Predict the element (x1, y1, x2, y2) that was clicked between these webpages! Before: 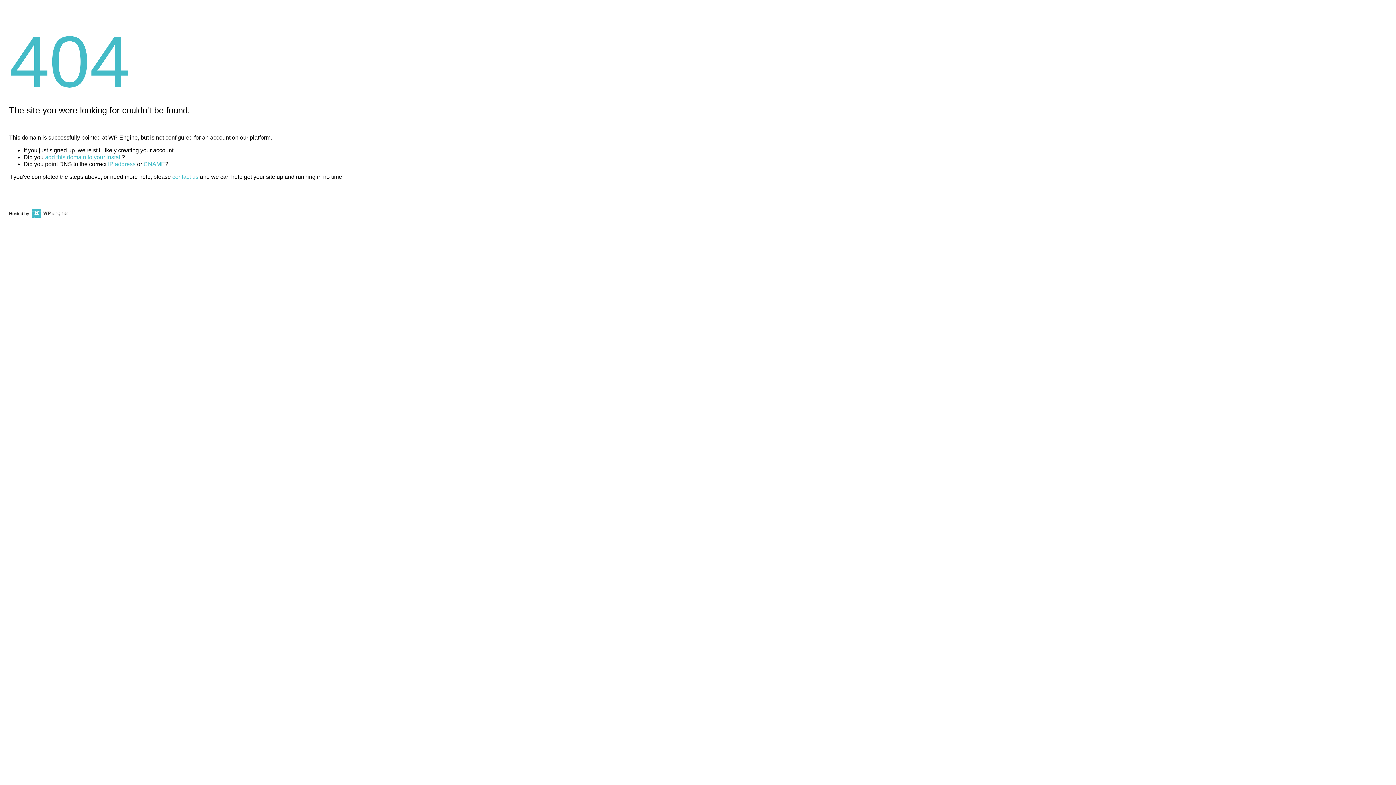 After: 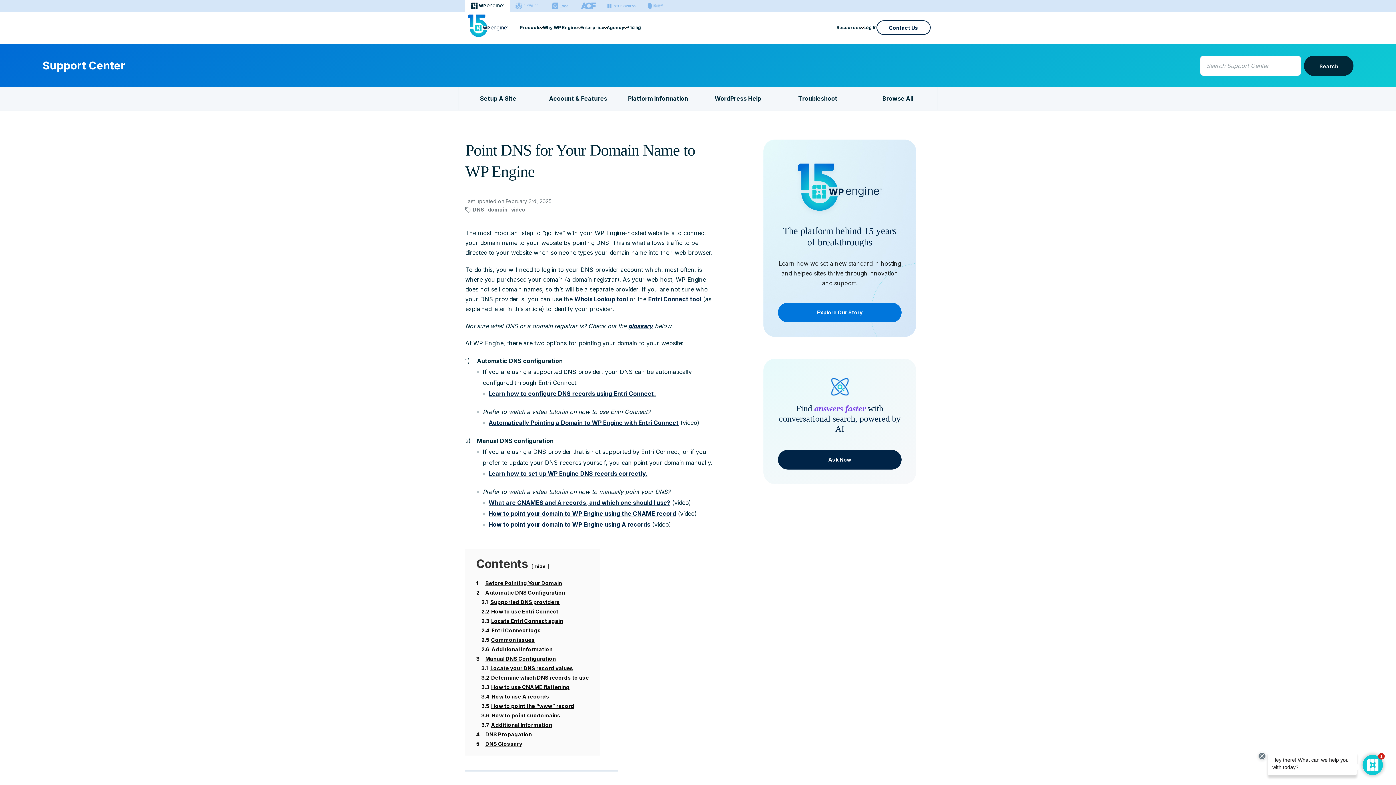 Action: bbox: (143, 161, 165, 167) label: CNAME